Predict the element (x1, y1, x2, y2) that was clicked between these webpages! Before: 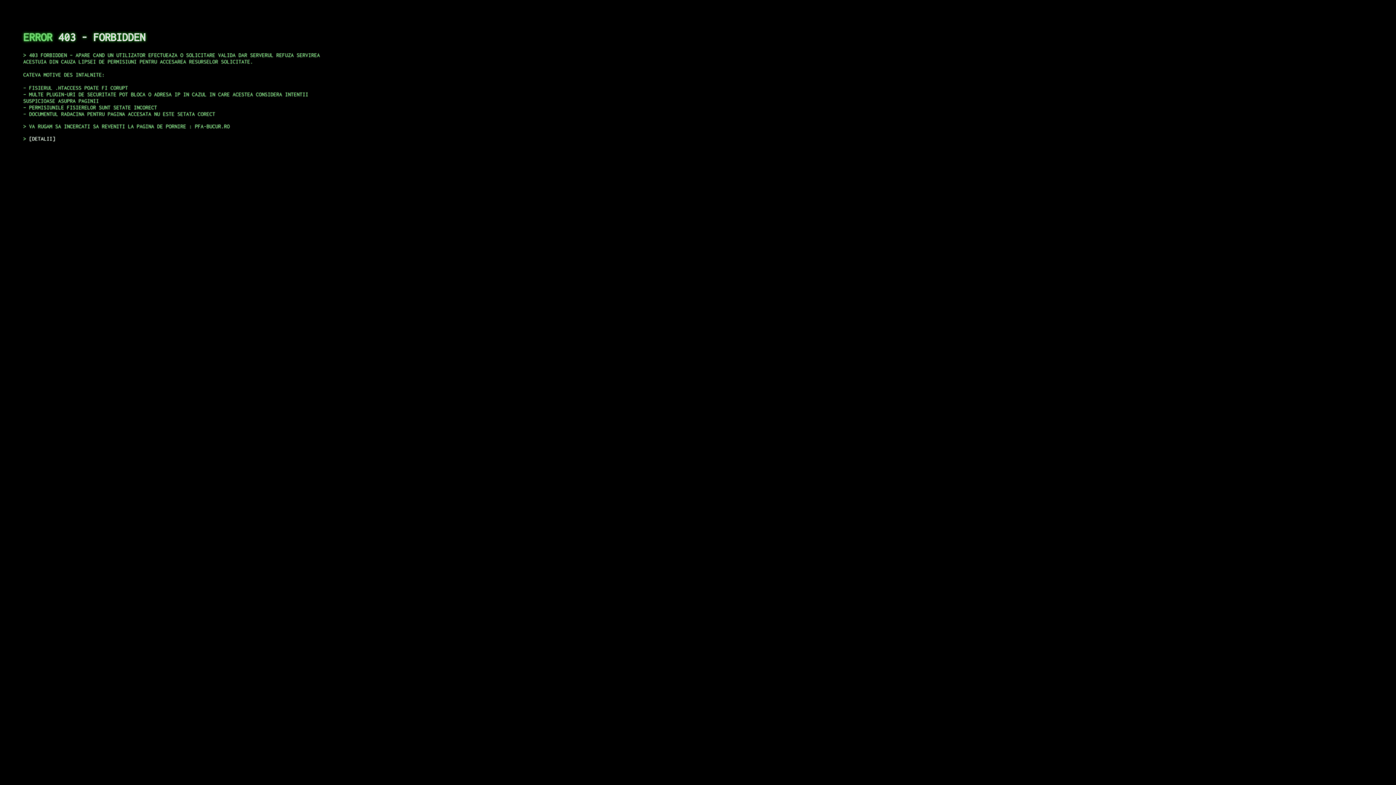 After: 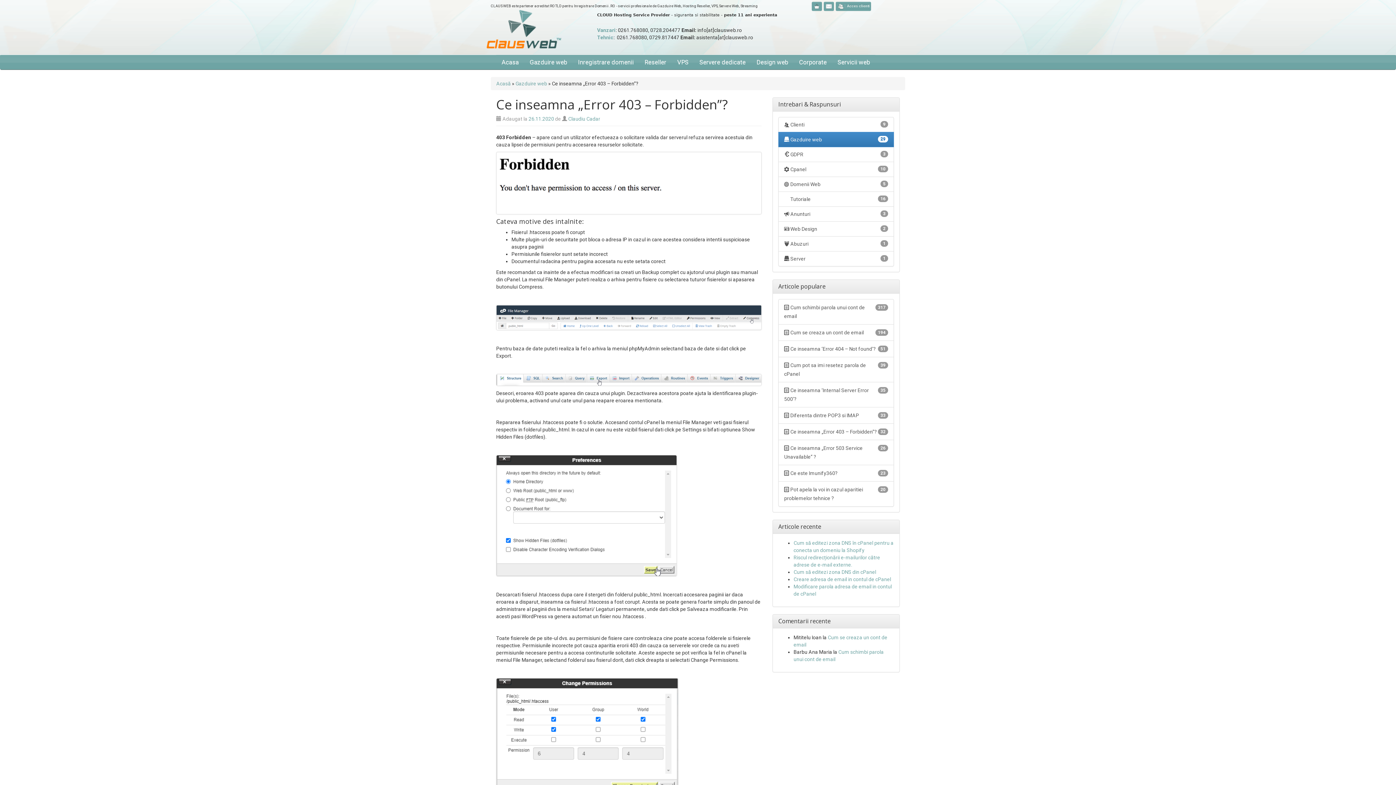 Action: label: DETALII bbox: (29, 135, 55, 141)